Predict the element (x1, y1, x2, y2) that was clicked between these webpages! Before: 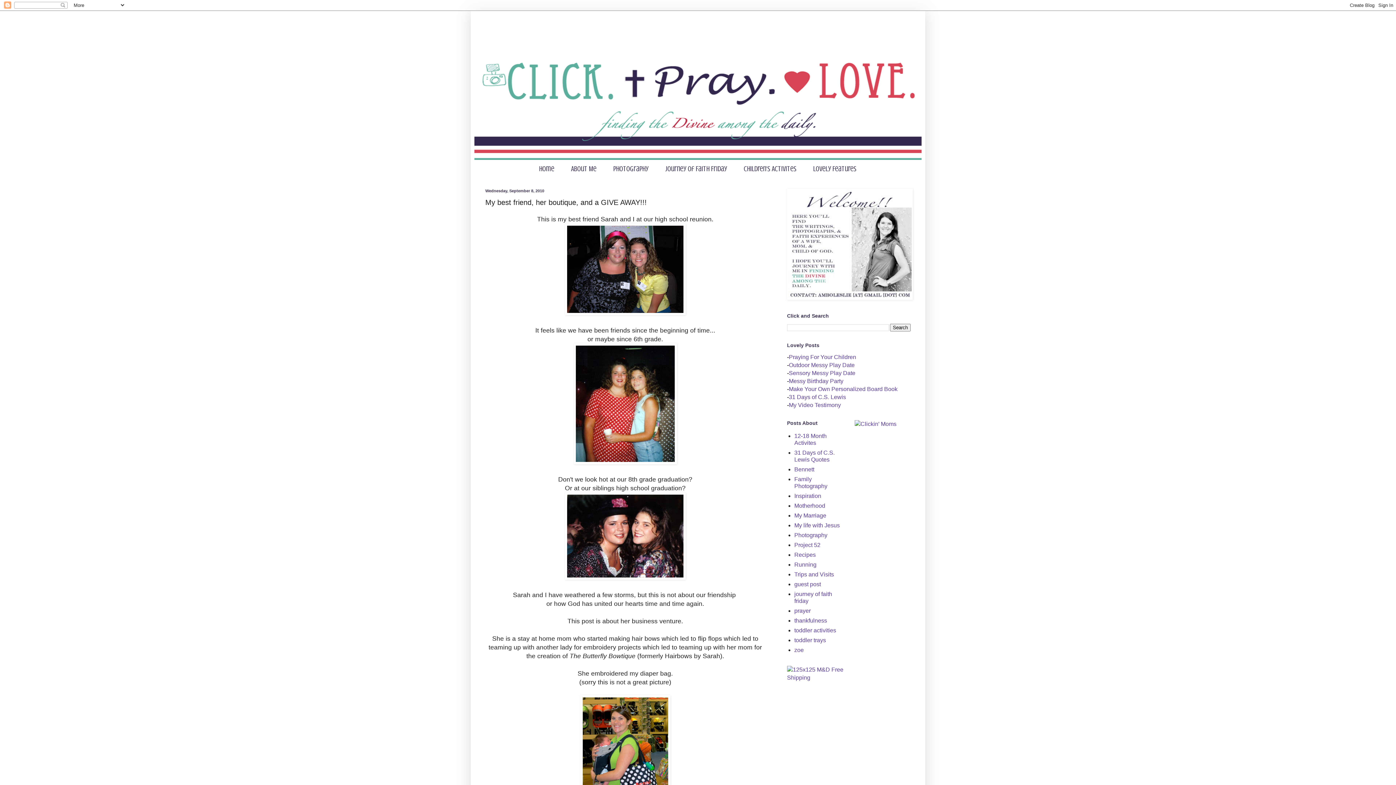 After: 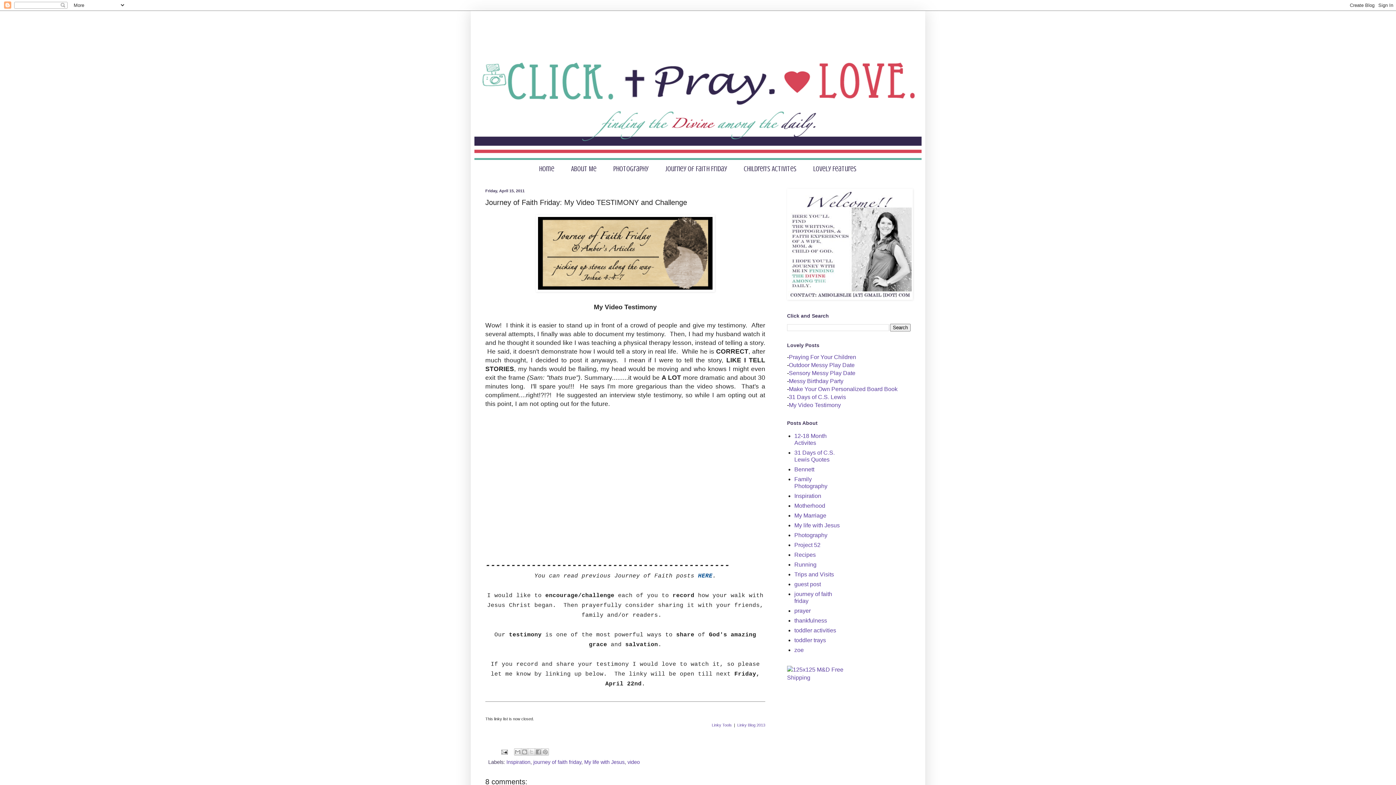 Action: bbox: (789, 402, 841, 408) label: My Video Testimony